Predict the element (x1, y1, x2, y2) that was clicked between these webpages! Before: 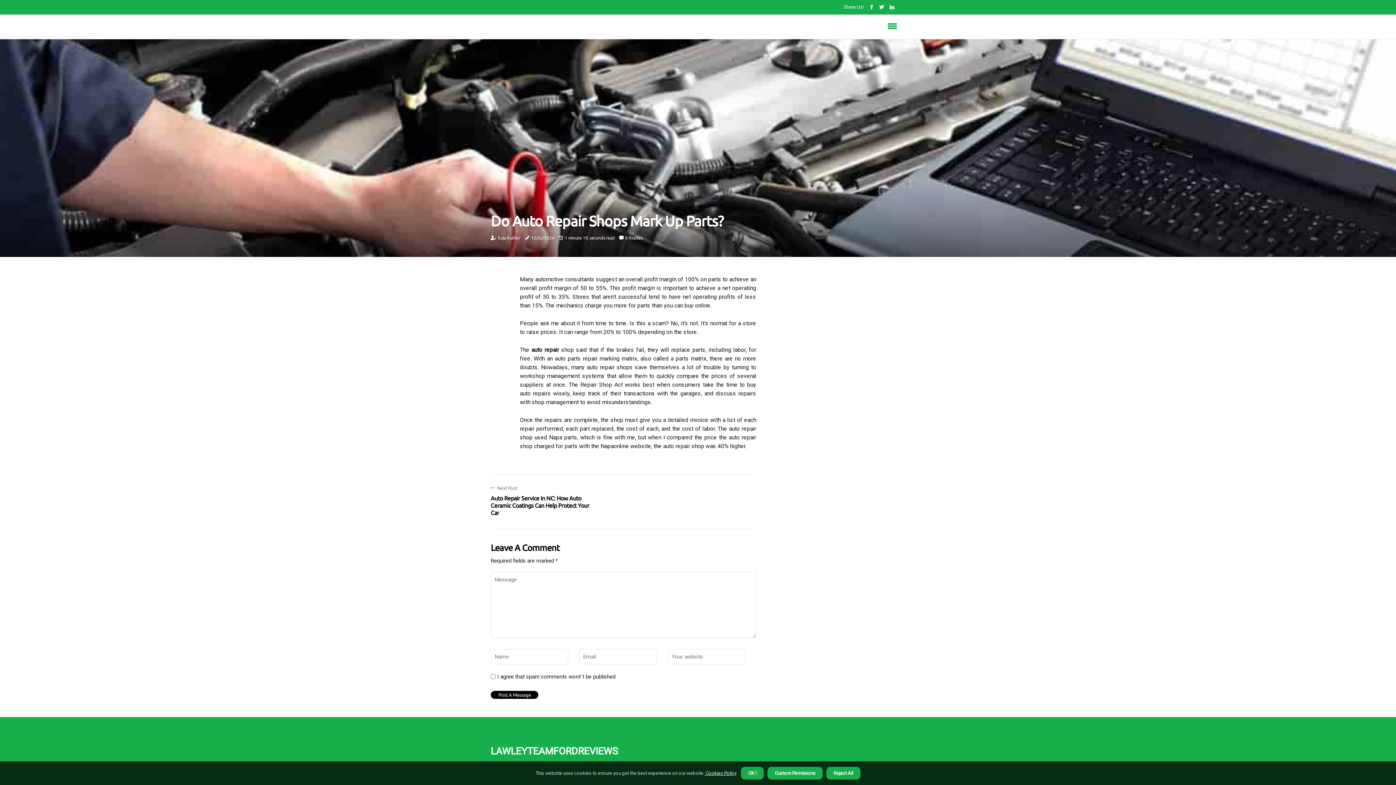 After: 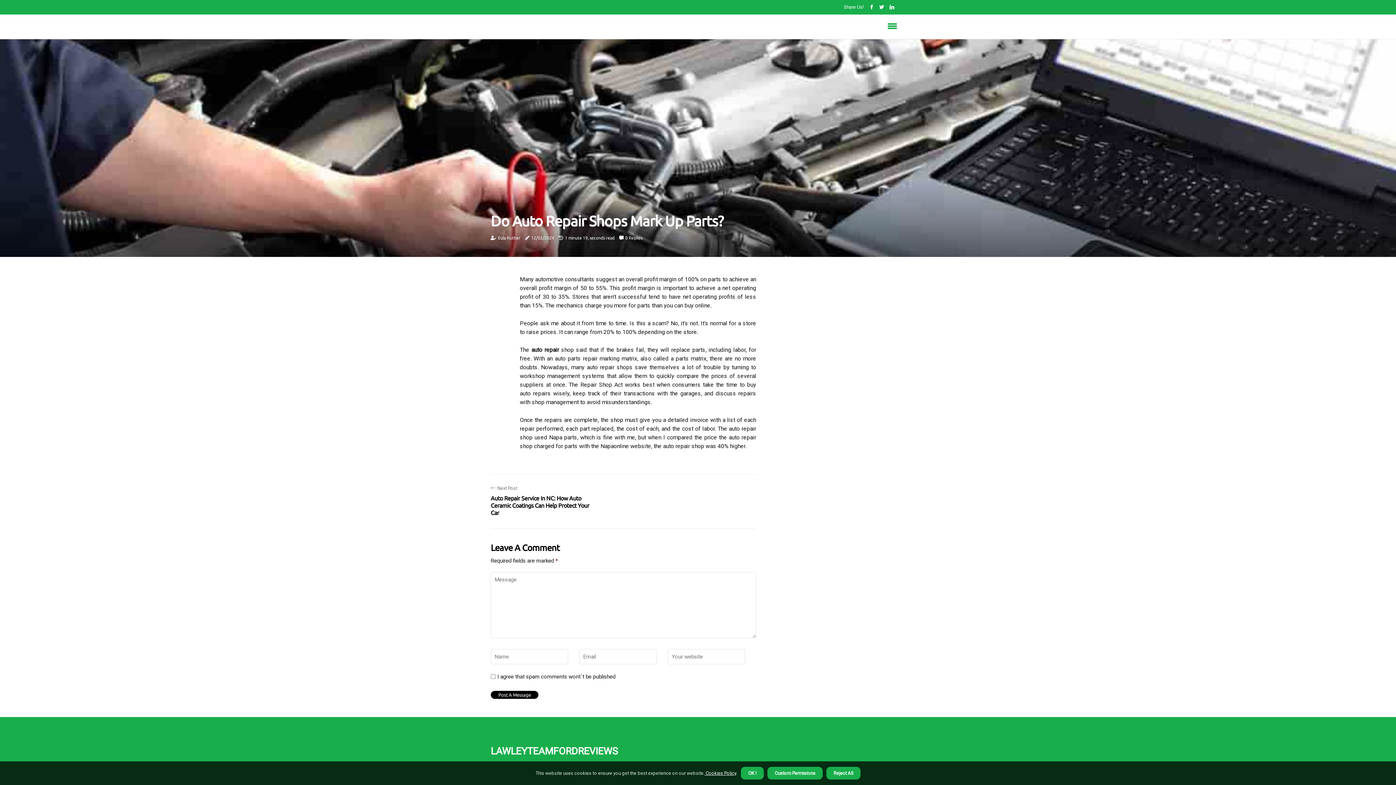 Action: bbox: (869, 0, 874, 14)